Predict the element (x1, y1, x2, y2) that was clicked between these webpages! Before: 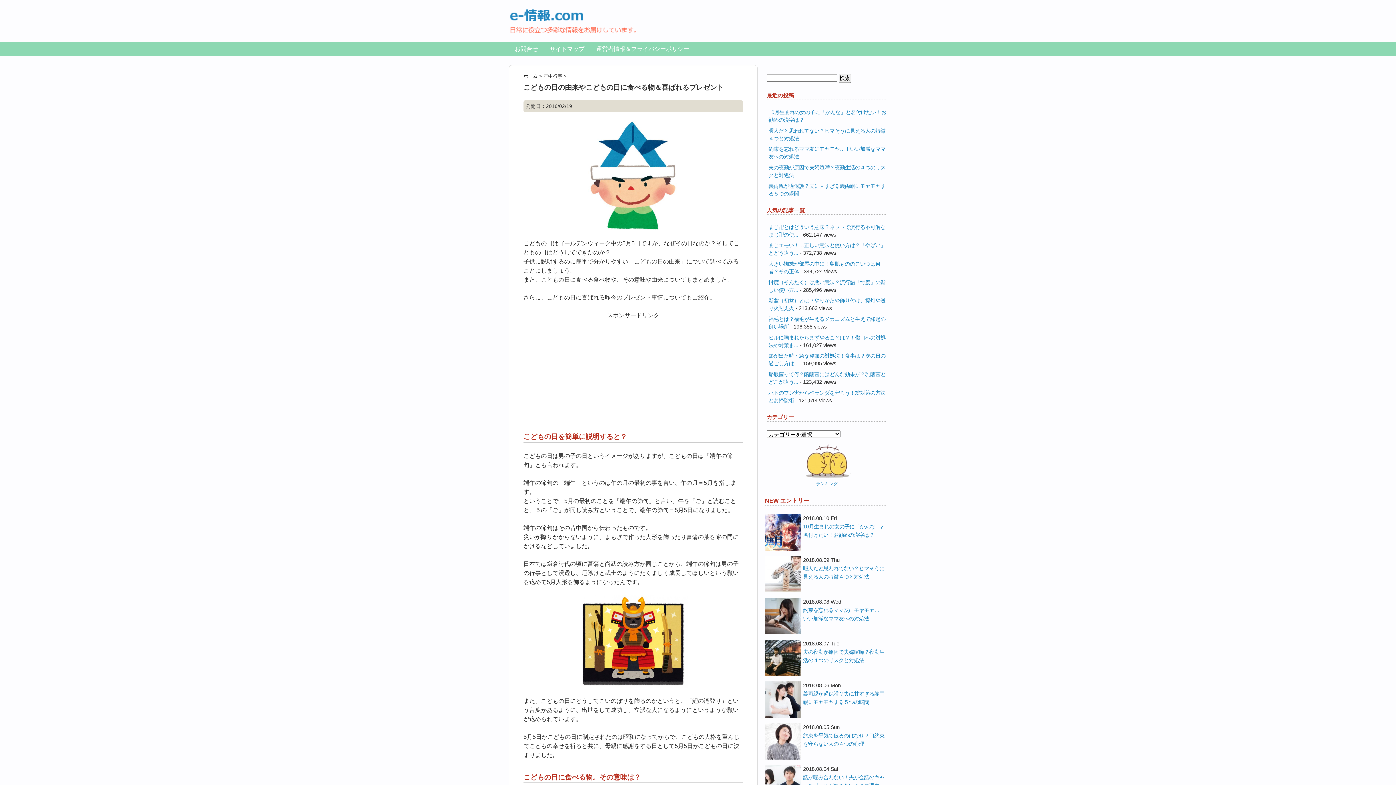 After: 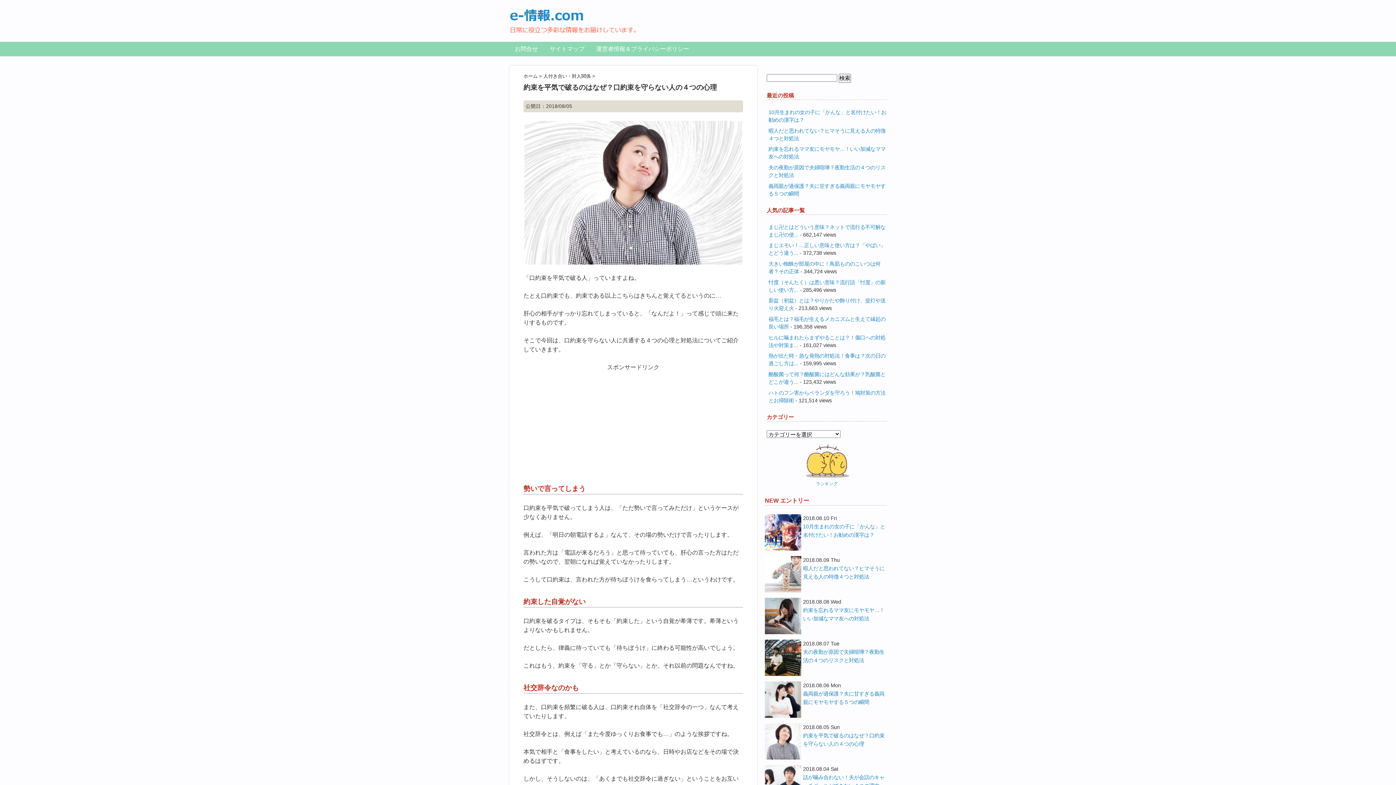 Action: bbox: (765, 731, 887, 748) label: 約束を平気で破るのはなぜ？口約束を守らない人の４つの心理